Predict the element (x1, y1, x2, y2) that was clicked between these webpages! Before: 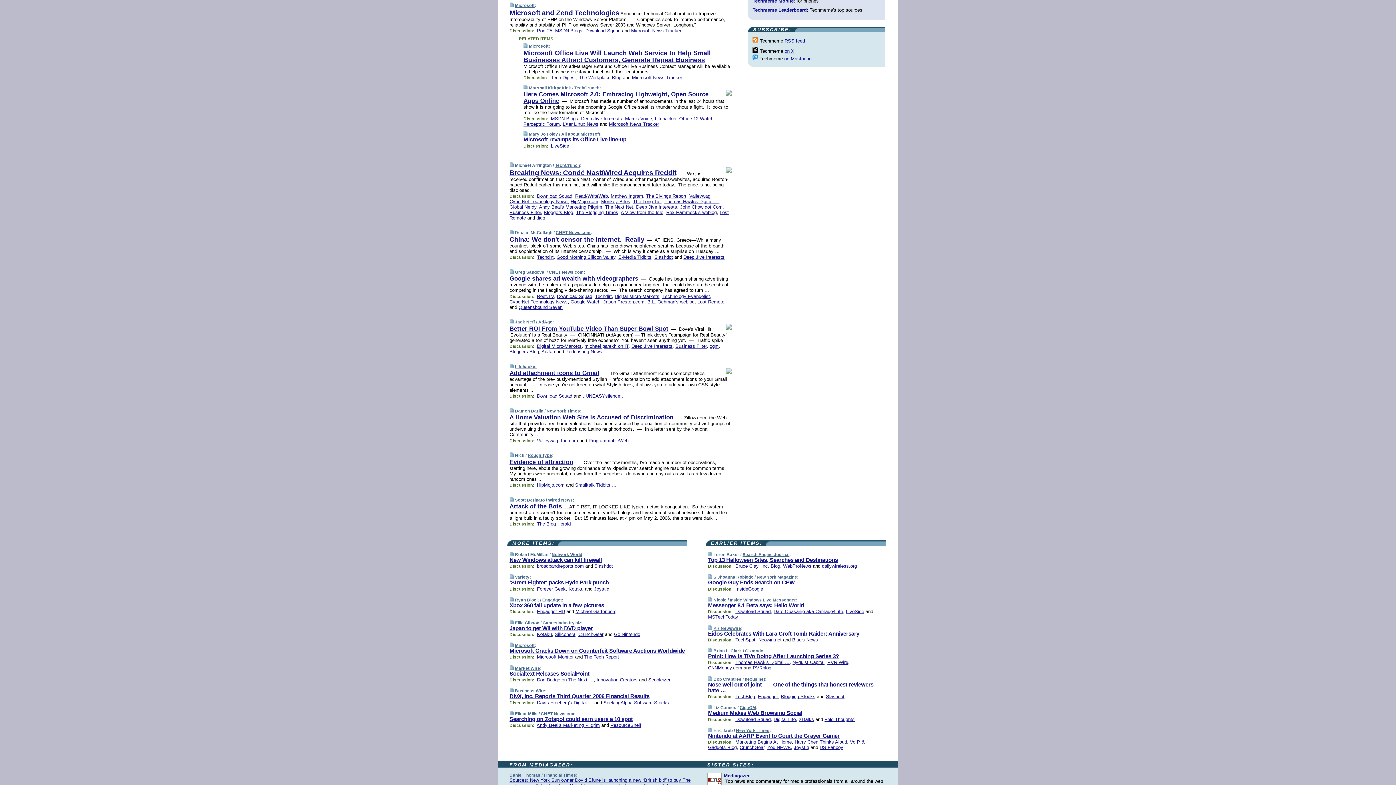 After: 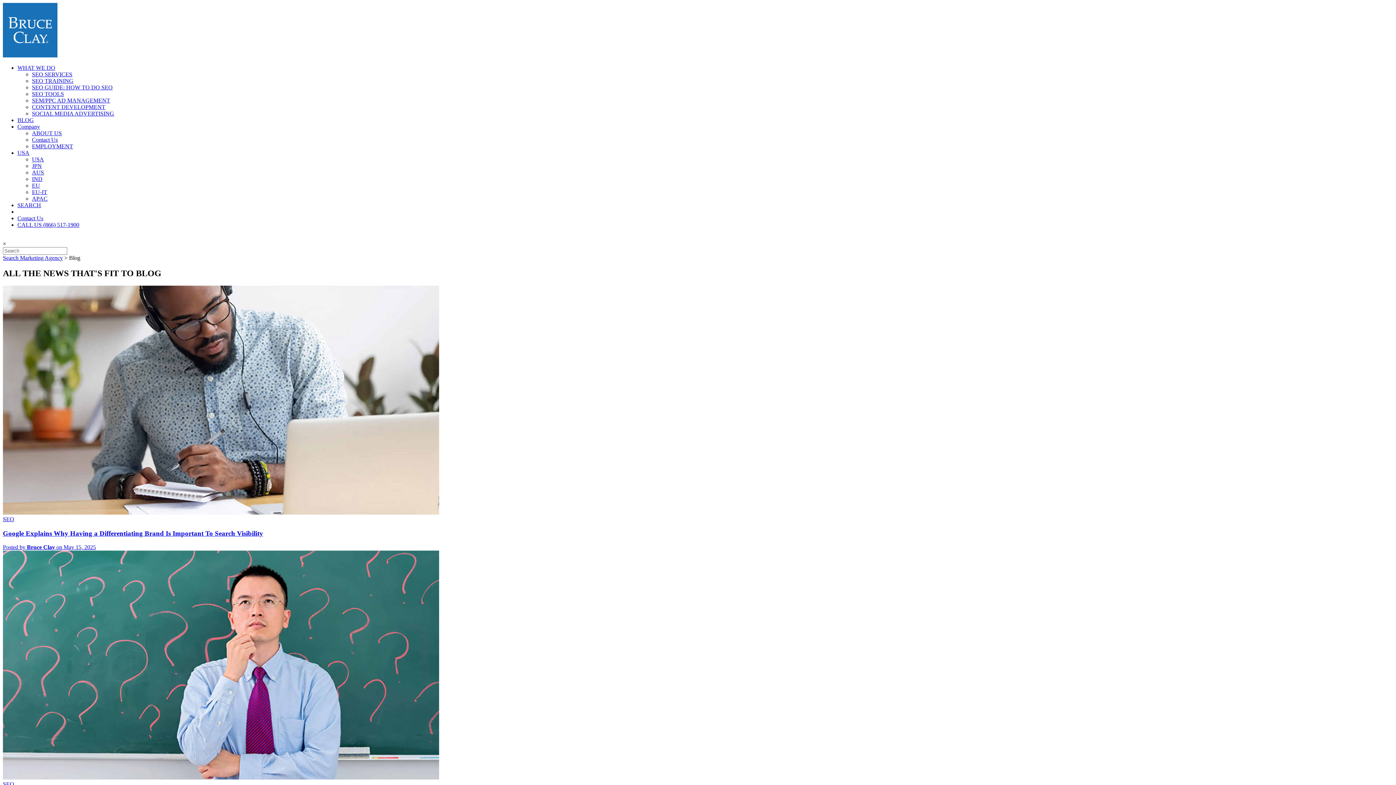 Action: label: Bruce Clay, Inc. Blog bbox: (735, 563, 780, 569)